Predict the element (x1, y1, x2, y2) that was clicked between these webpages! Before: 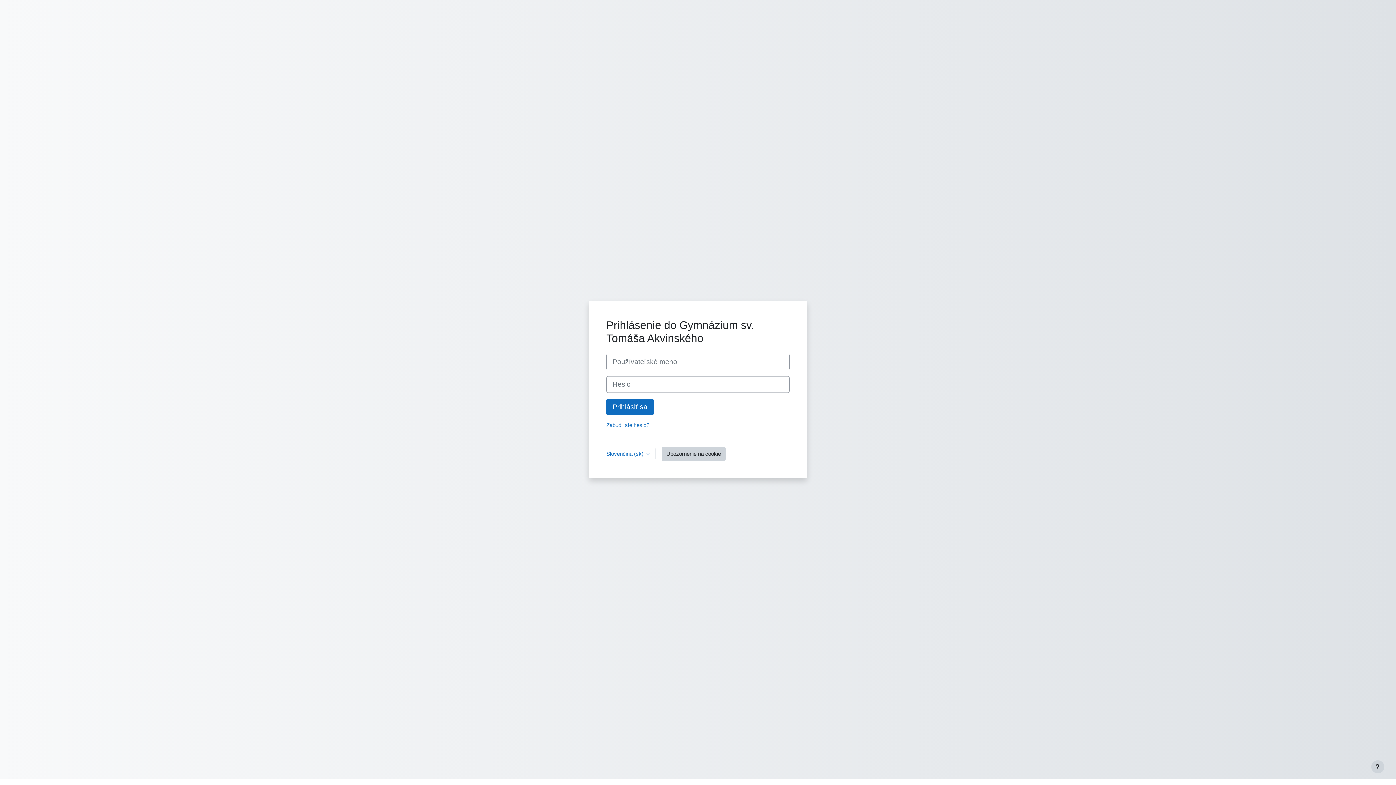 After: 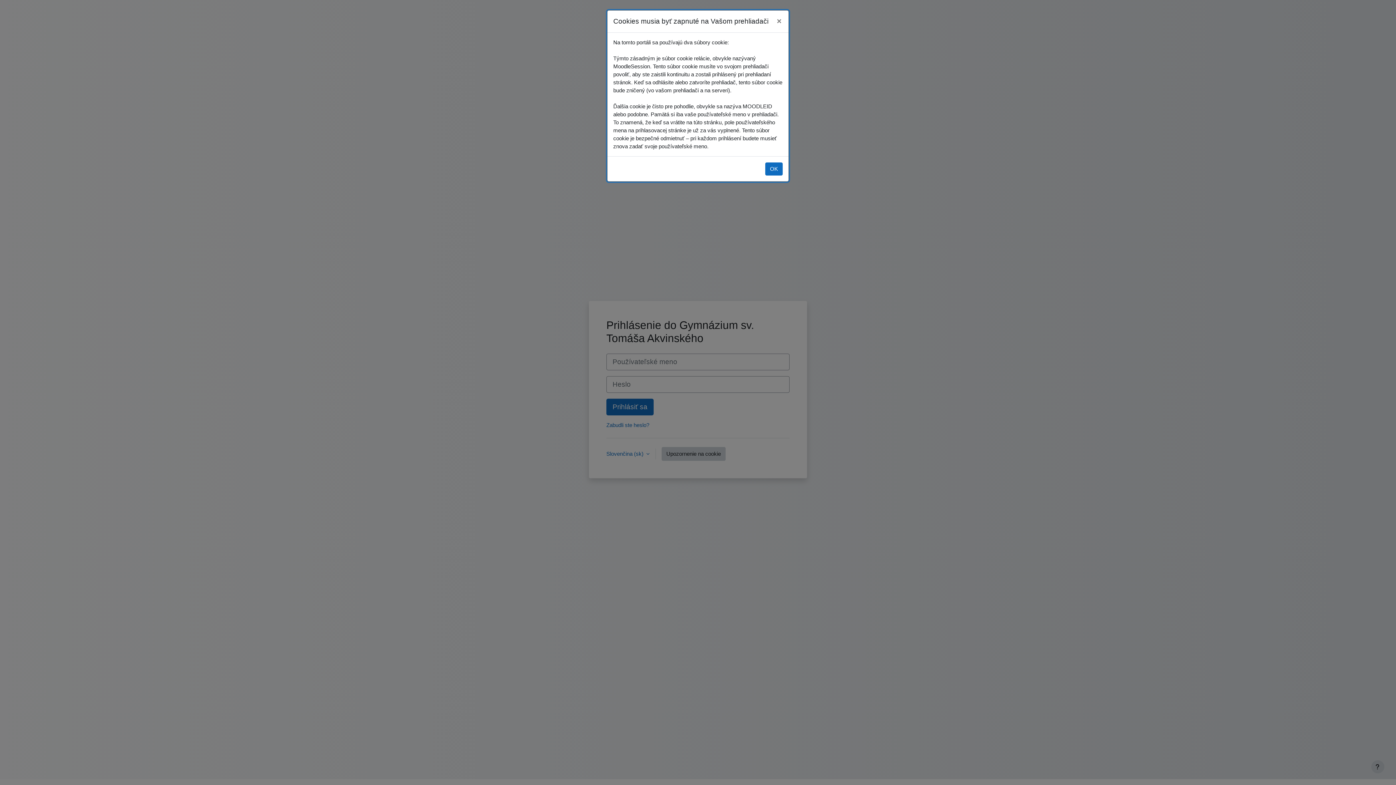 Action: bbox: (661, 447, 725, 461) label: Upozornenie na cookie